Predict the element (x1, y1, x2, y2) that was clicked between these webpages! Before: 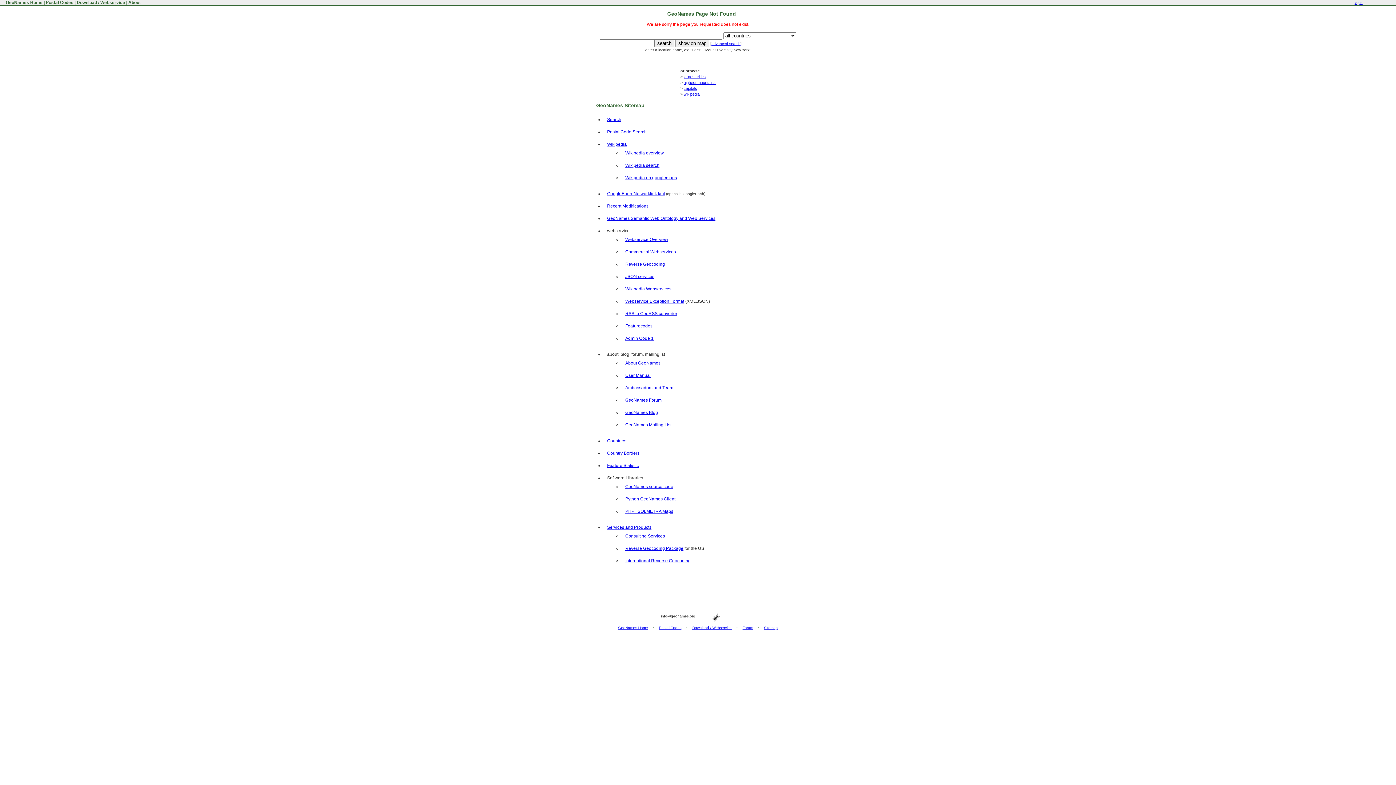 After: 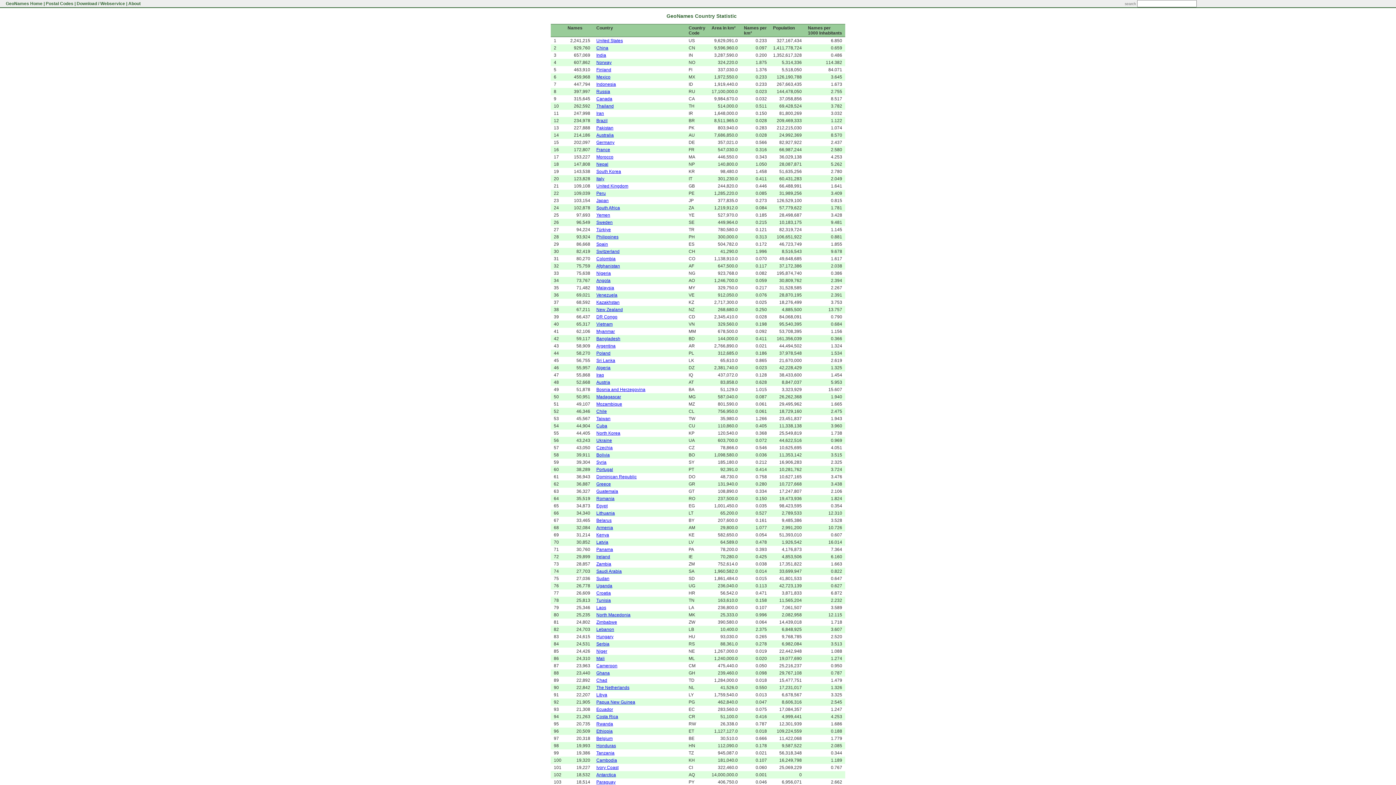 Action: bbox: (607, 463, 638, 468) label: Feature Statistic